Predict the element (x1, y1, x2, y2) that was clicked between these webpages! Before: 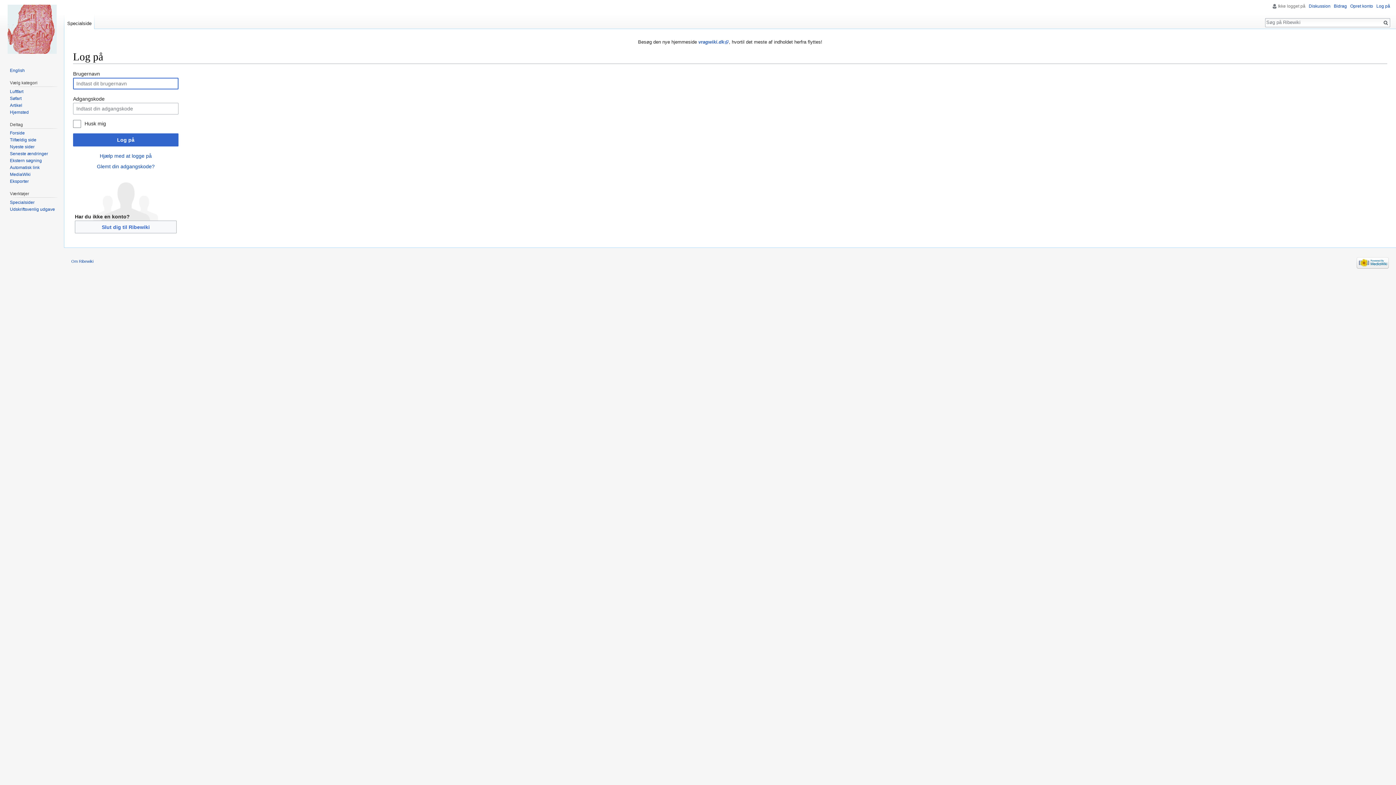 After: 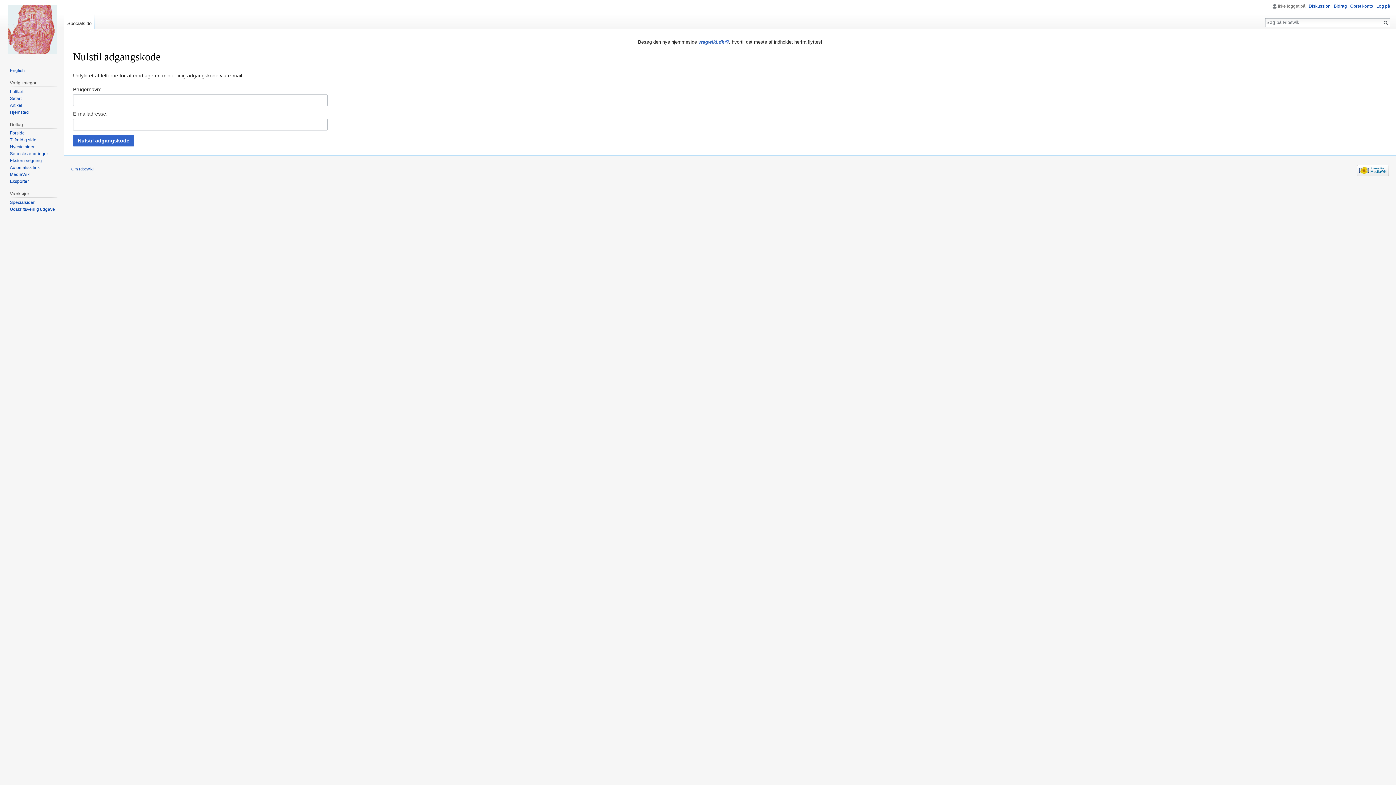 Action: bbox: (96, 163, 154, 169) label: Glemt din adgangskode?